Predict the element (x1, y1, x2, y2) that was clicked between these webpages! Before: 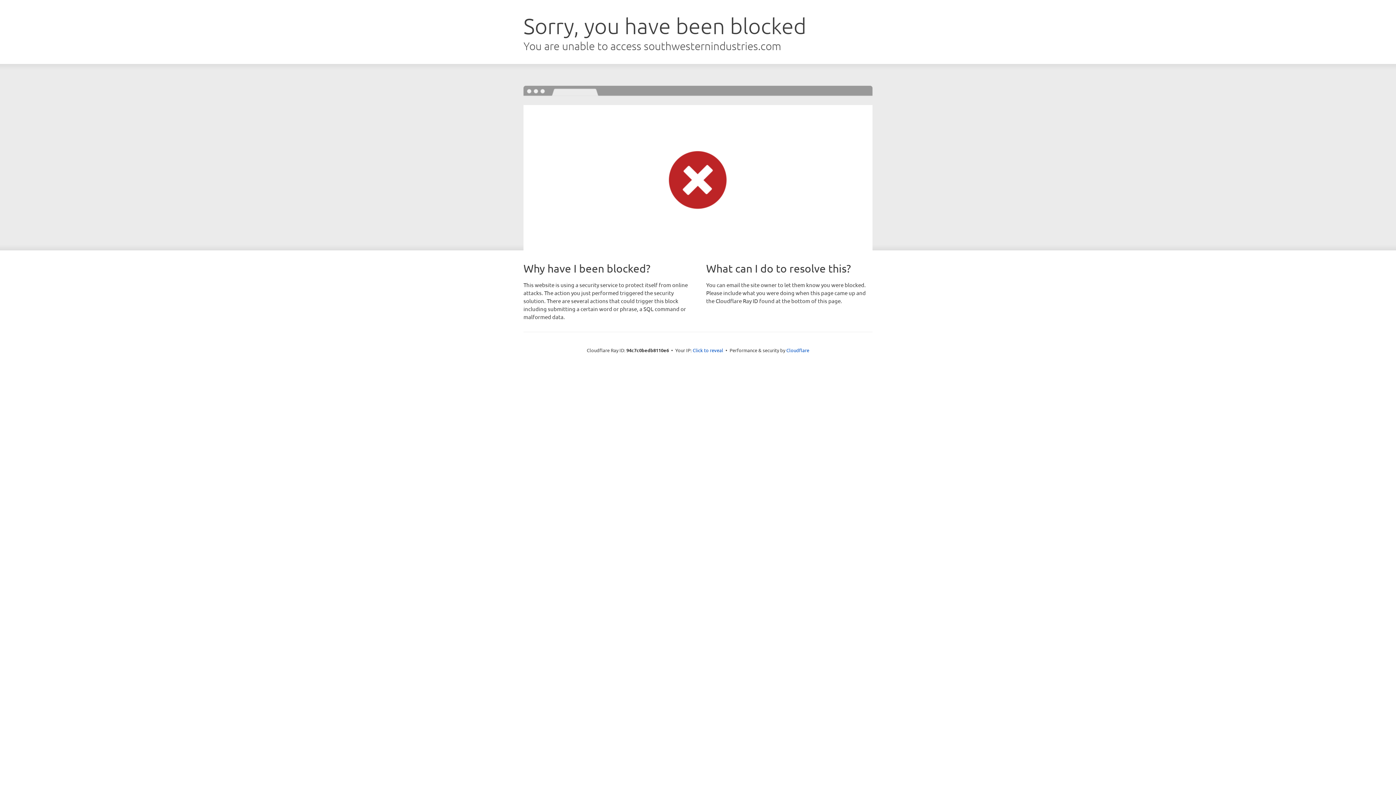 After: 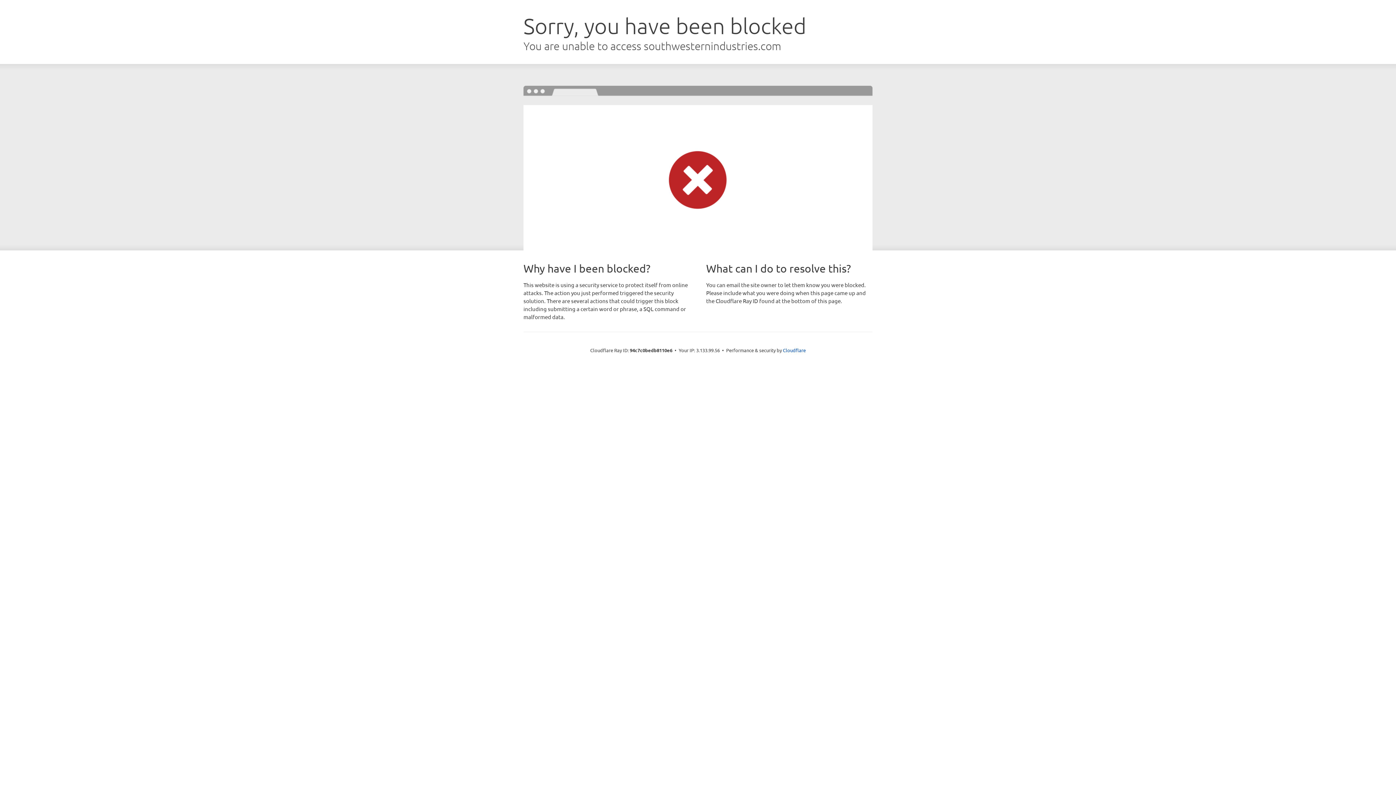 Action: bbox: (692, 346, 723, 353) label: Click to reveal